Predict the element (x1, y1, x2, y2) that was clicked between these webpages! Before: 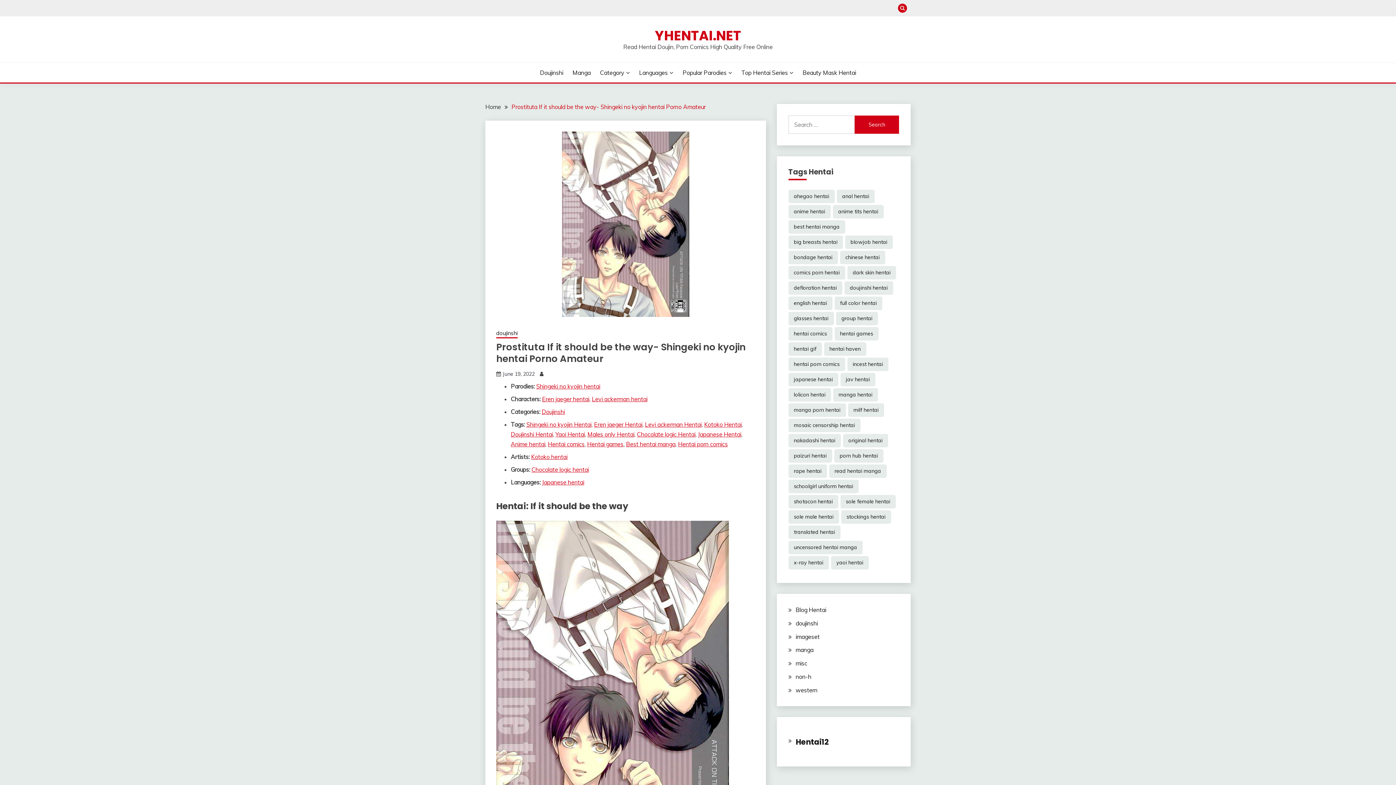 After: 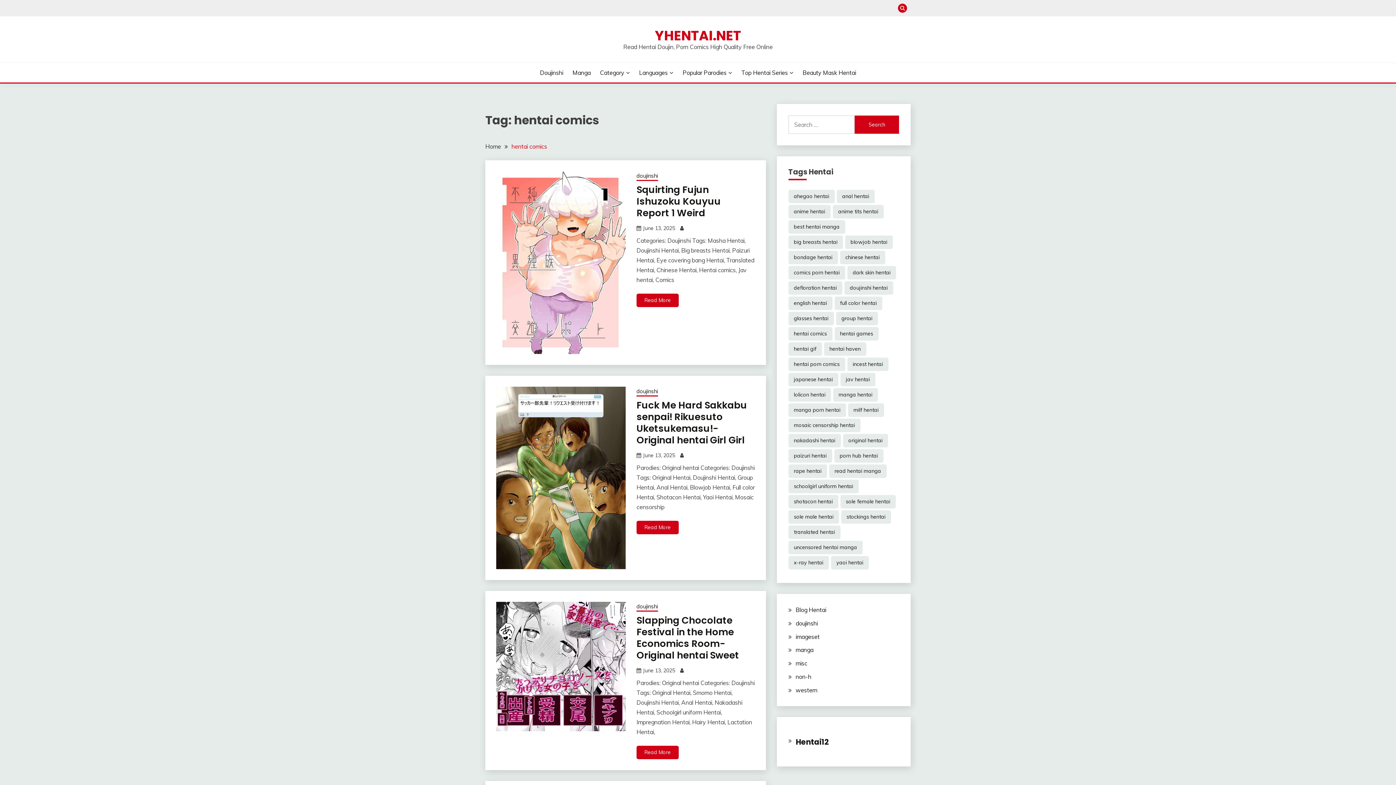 Action: label: Hentai comics bbox: (548, 440, 584, 448)